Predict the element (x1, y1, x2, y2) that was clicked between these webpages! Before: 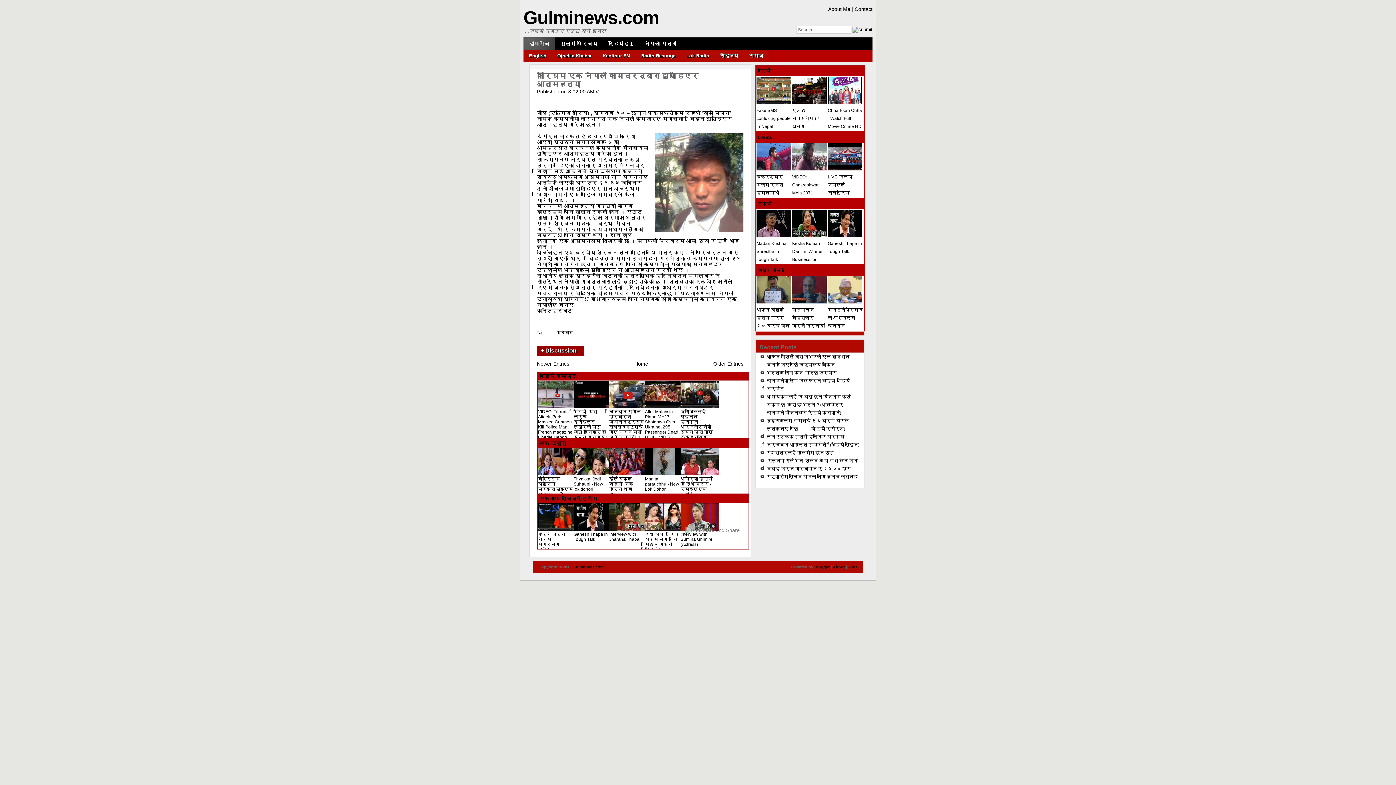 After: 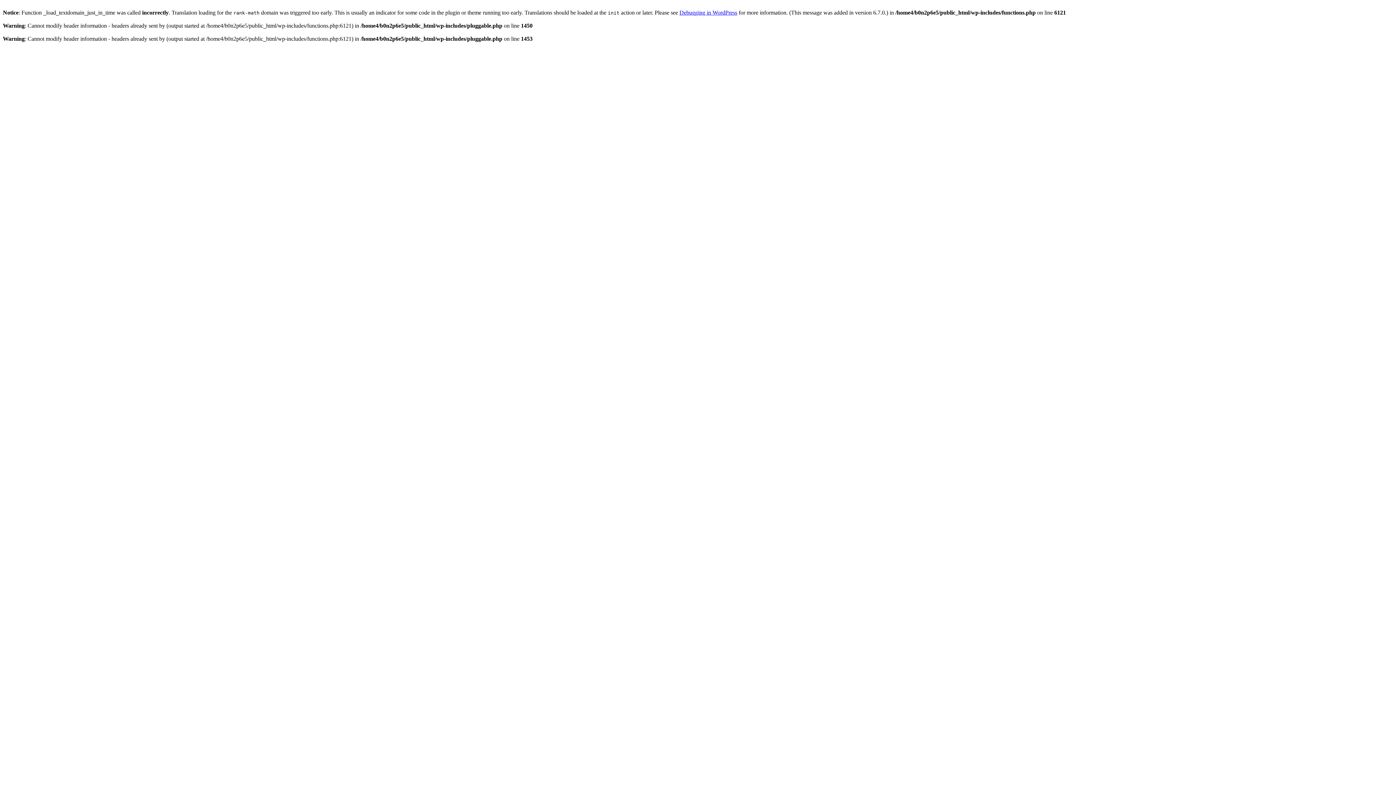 Action: bbox: (854, 6, 872, 12) label: Contact